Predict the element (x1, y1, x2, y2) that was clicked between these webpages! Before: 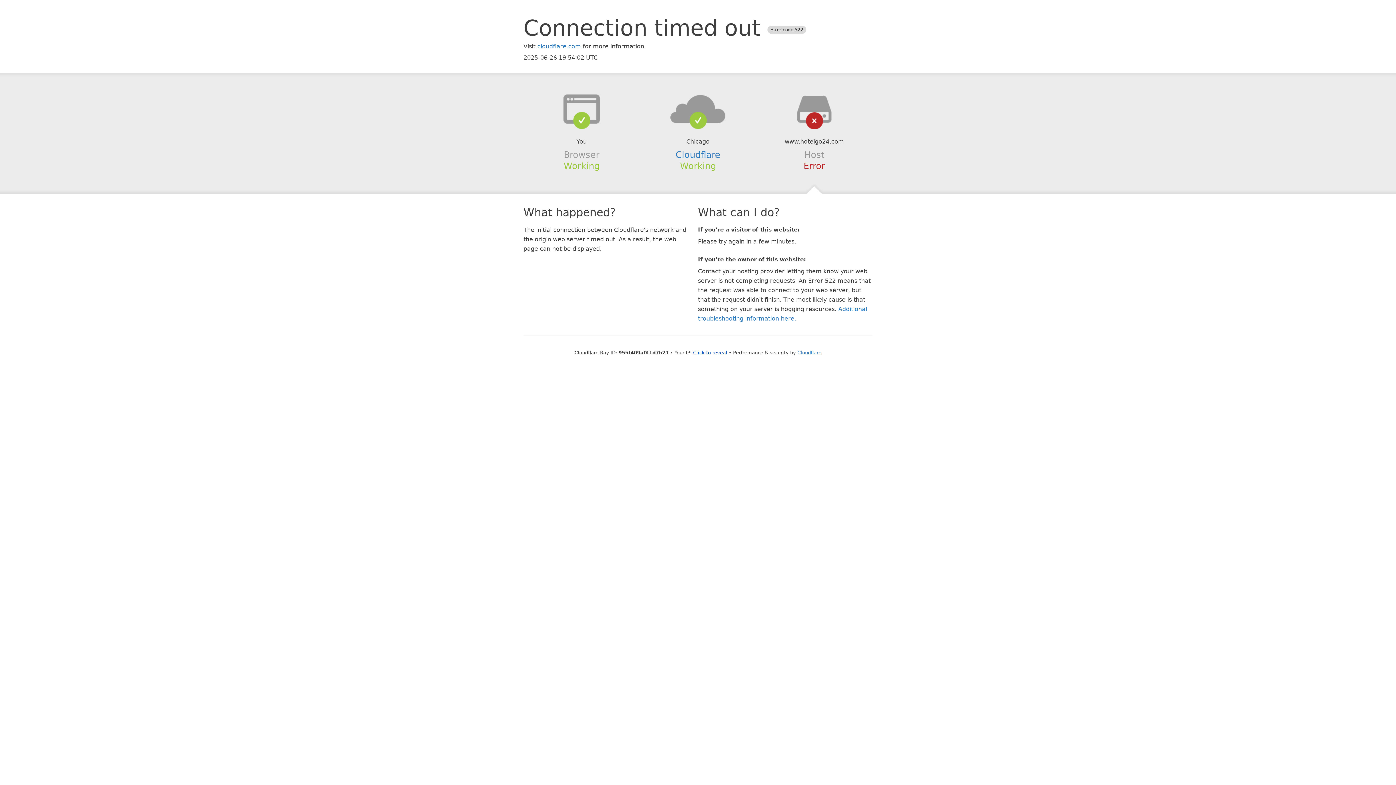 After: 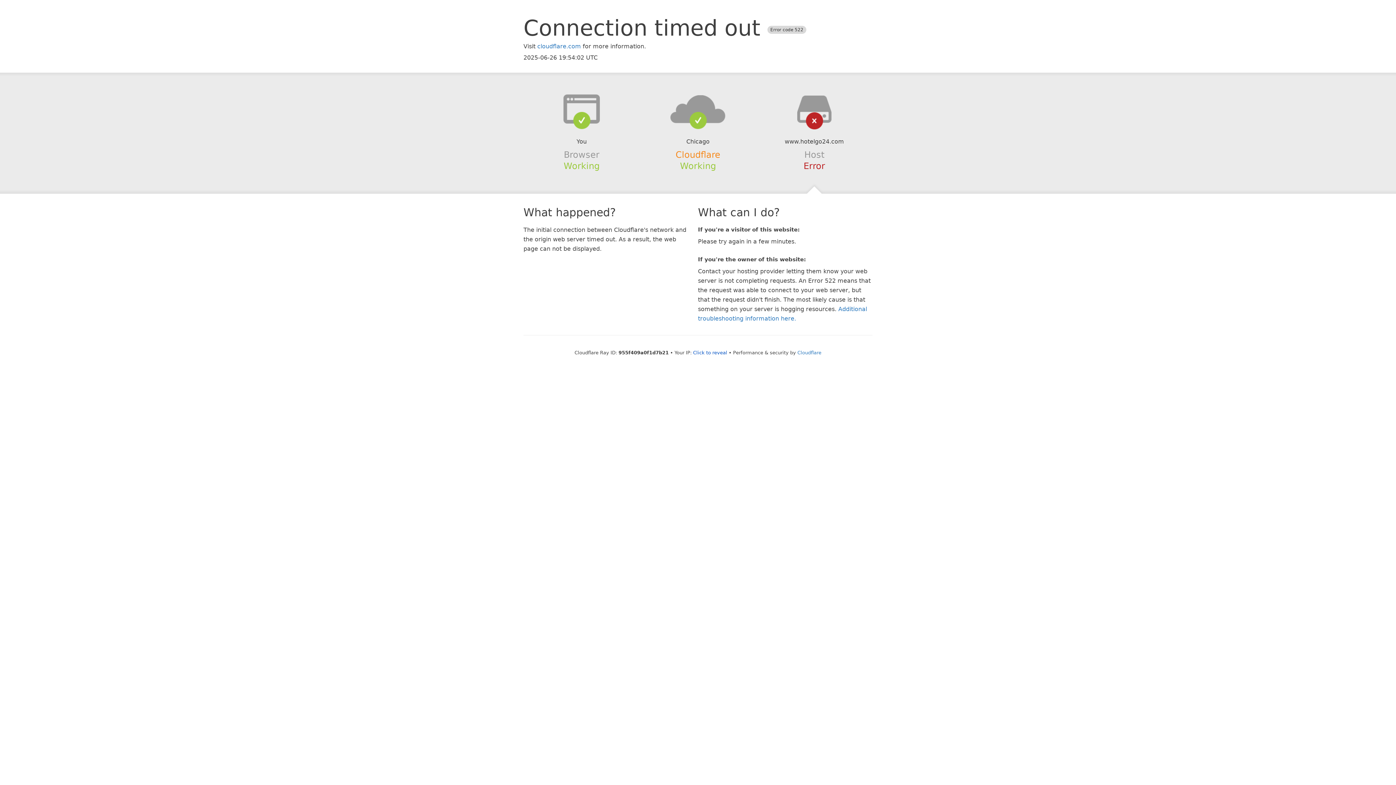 Action: bbox: (675, 149, 720, 159) label: Cloudflare